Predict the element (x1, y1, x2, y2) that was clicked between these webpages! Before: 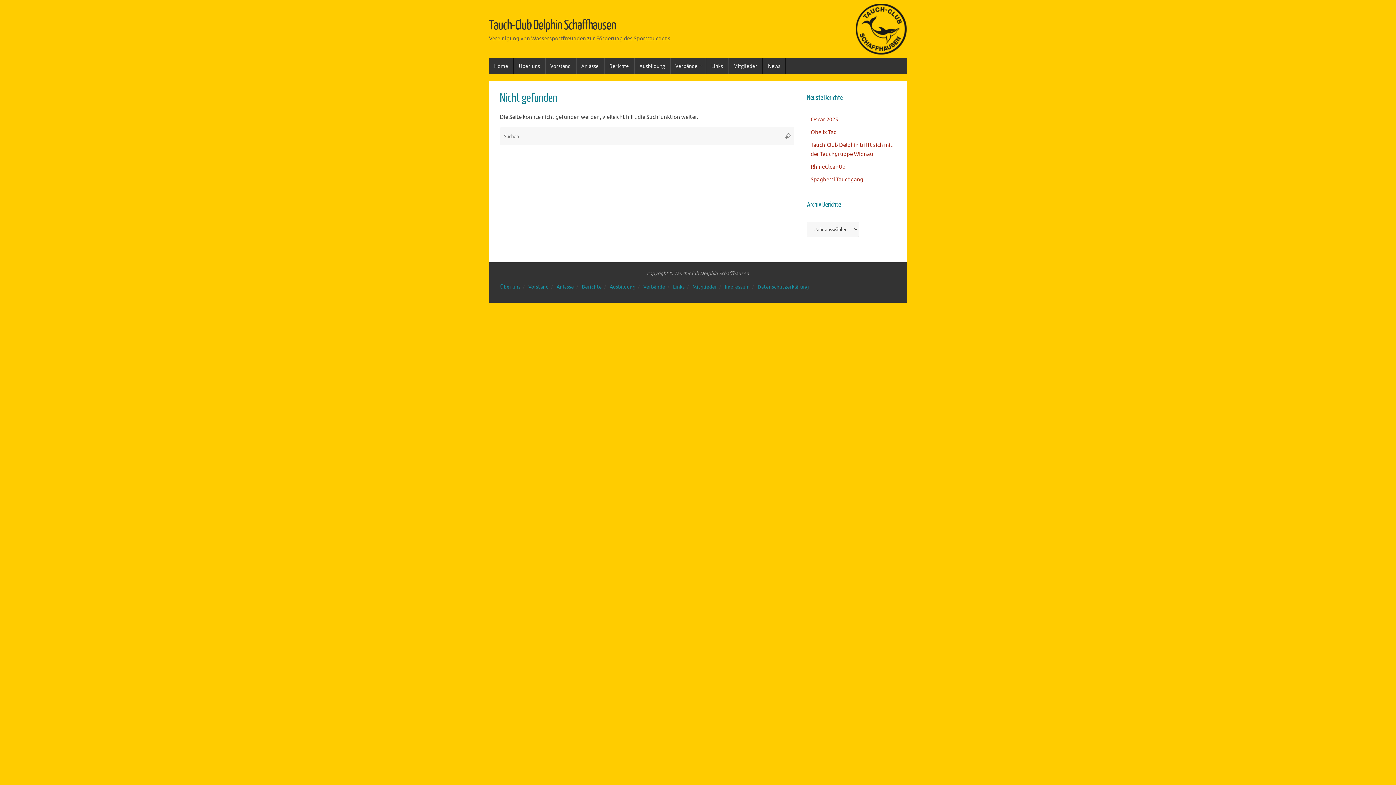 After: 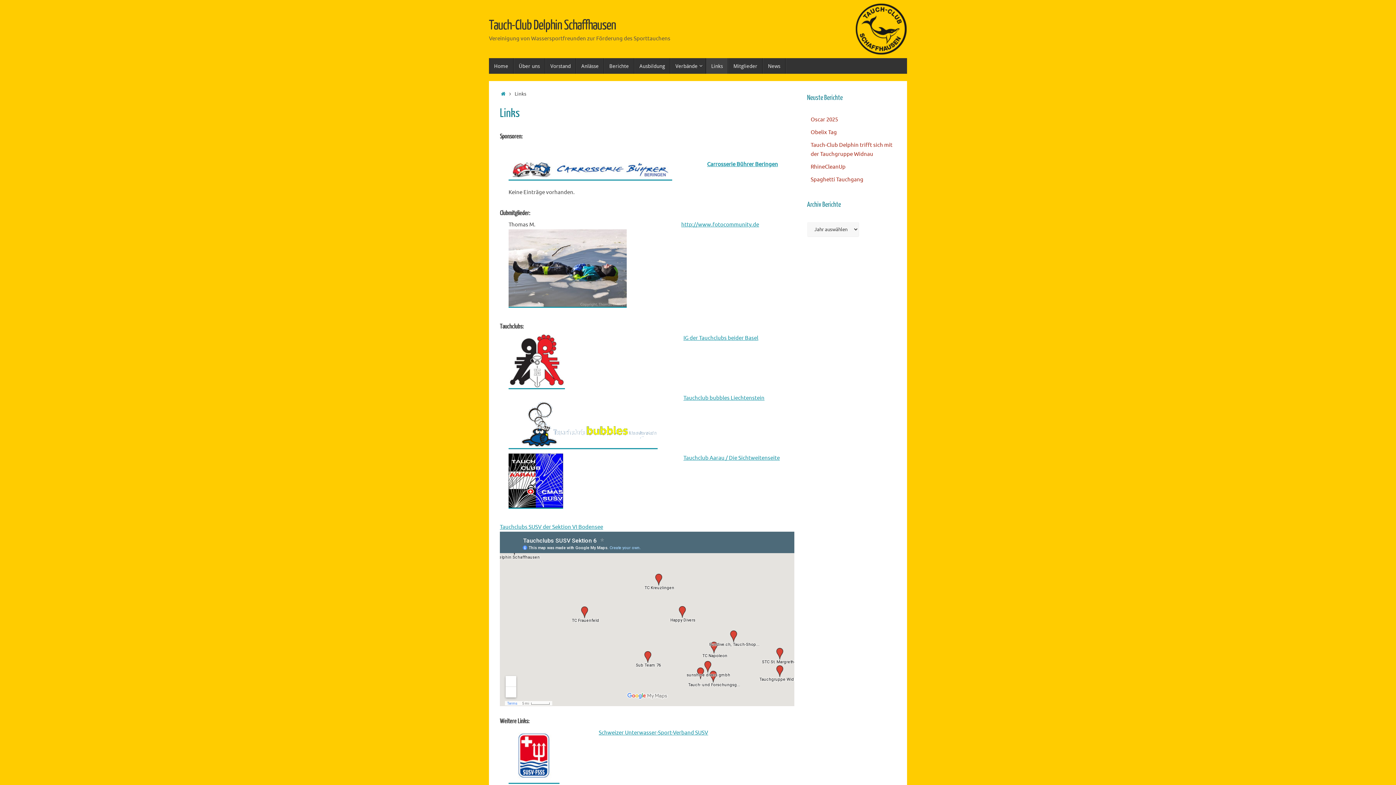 Action: label: Links bbox: (706, 58, 728, 73)